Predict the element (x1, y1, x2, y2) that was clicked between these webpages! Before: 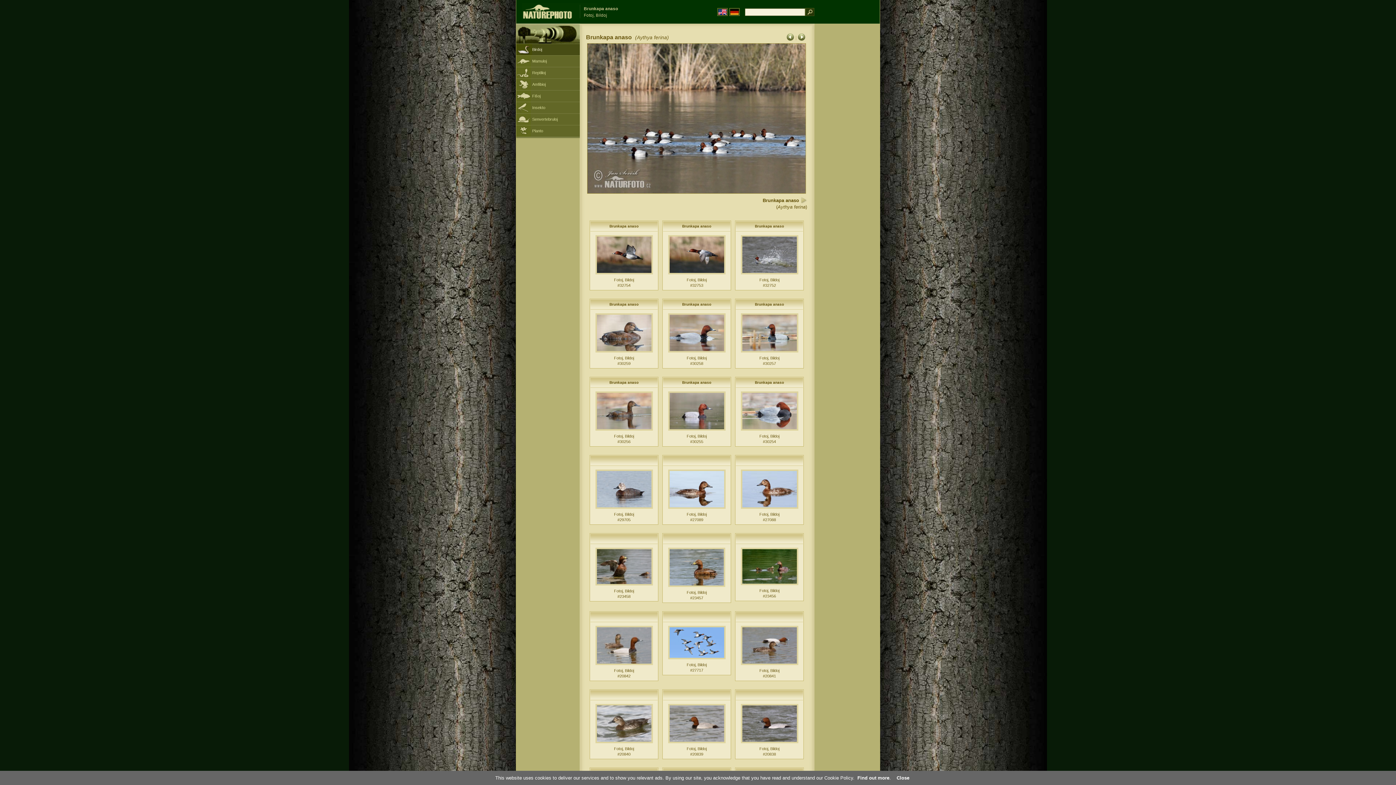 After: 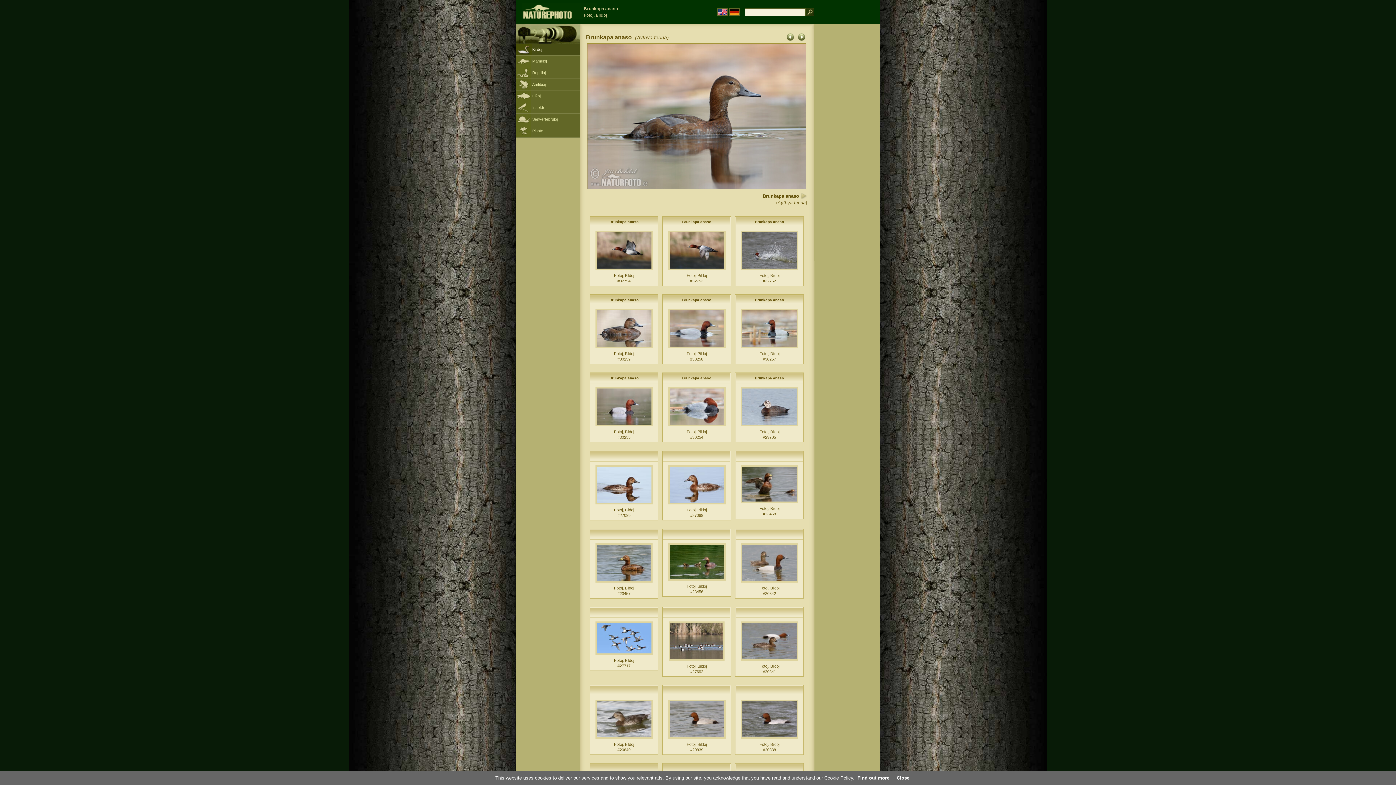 Action: bbox: (595, 428, 652, 432)